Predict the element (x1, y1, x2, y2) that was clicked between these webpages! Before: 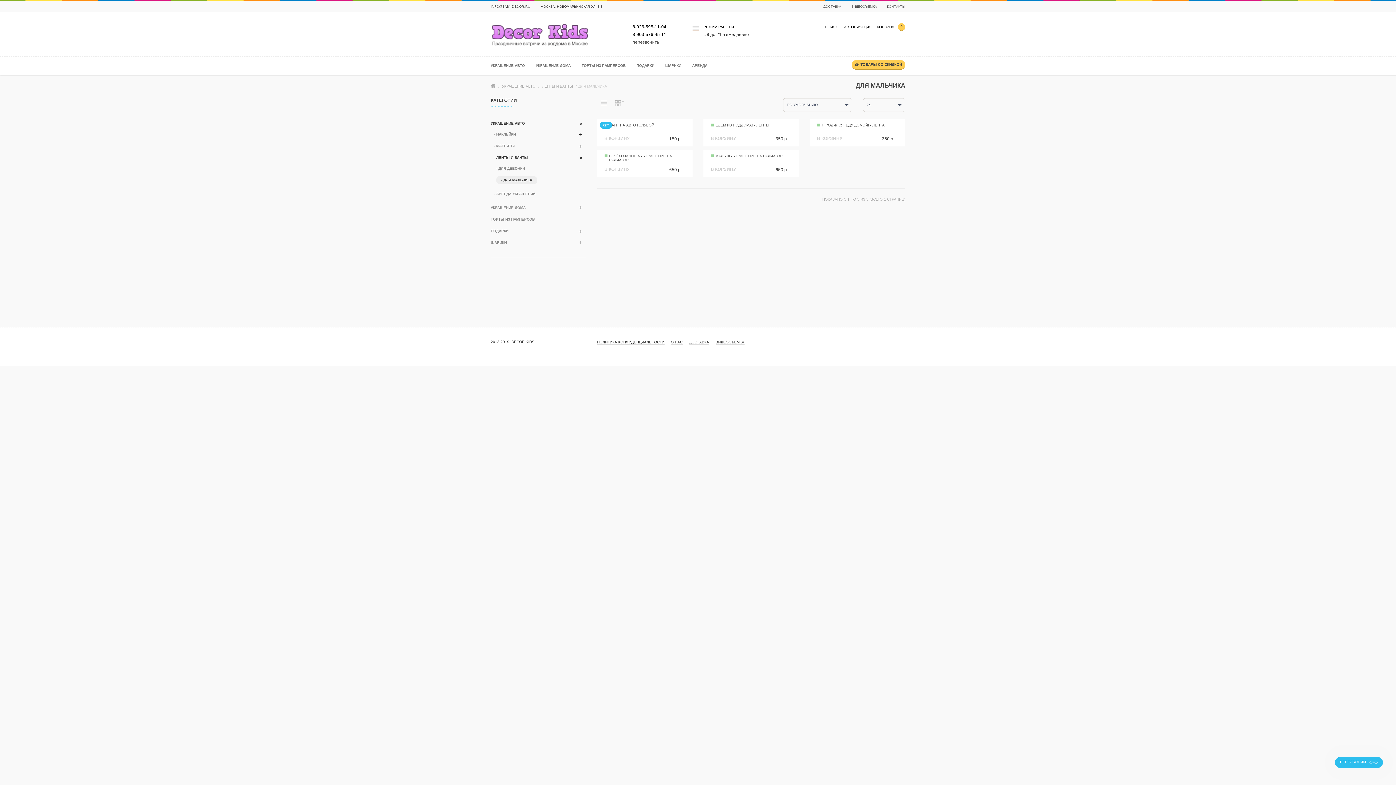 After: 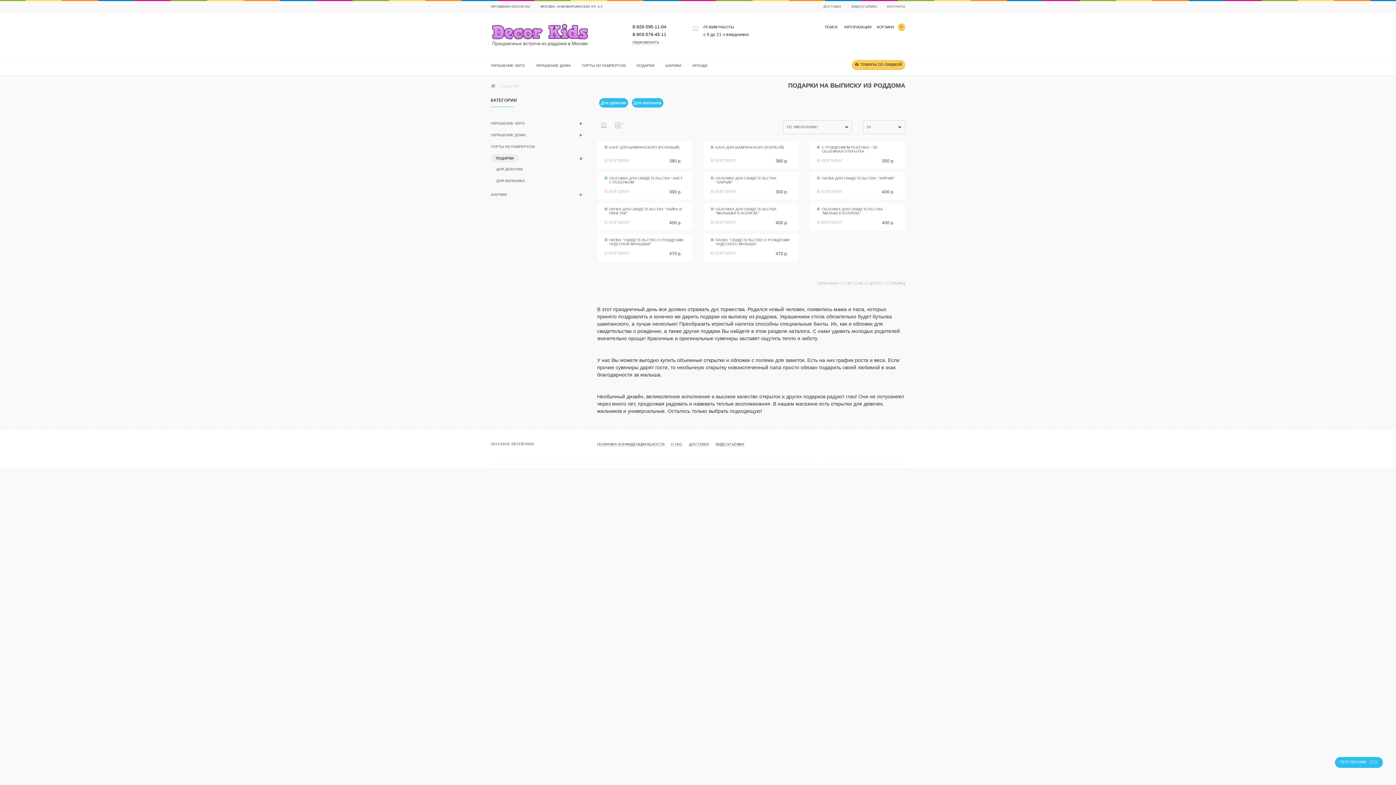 Action: label: ПОДАРКИ bbox: (636, 56, 665, 74)